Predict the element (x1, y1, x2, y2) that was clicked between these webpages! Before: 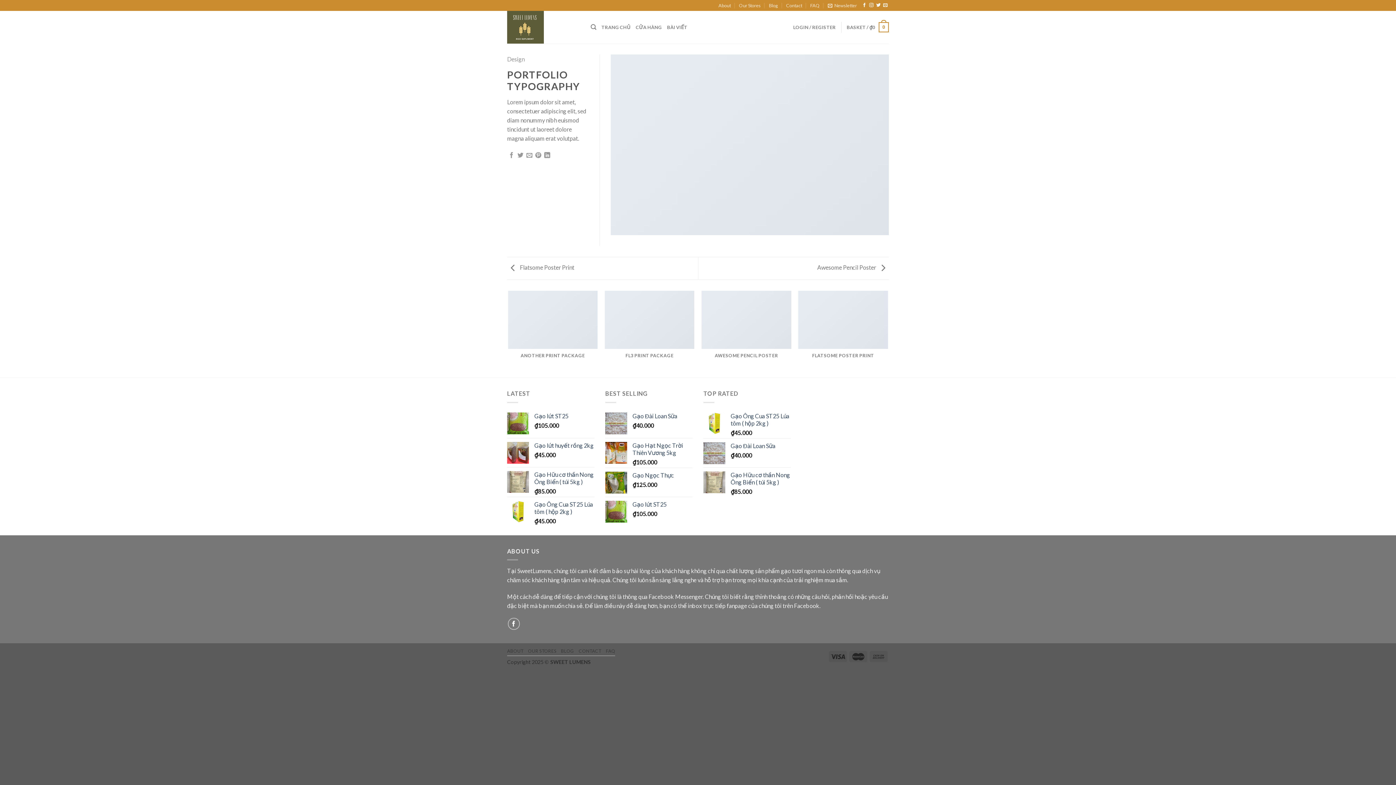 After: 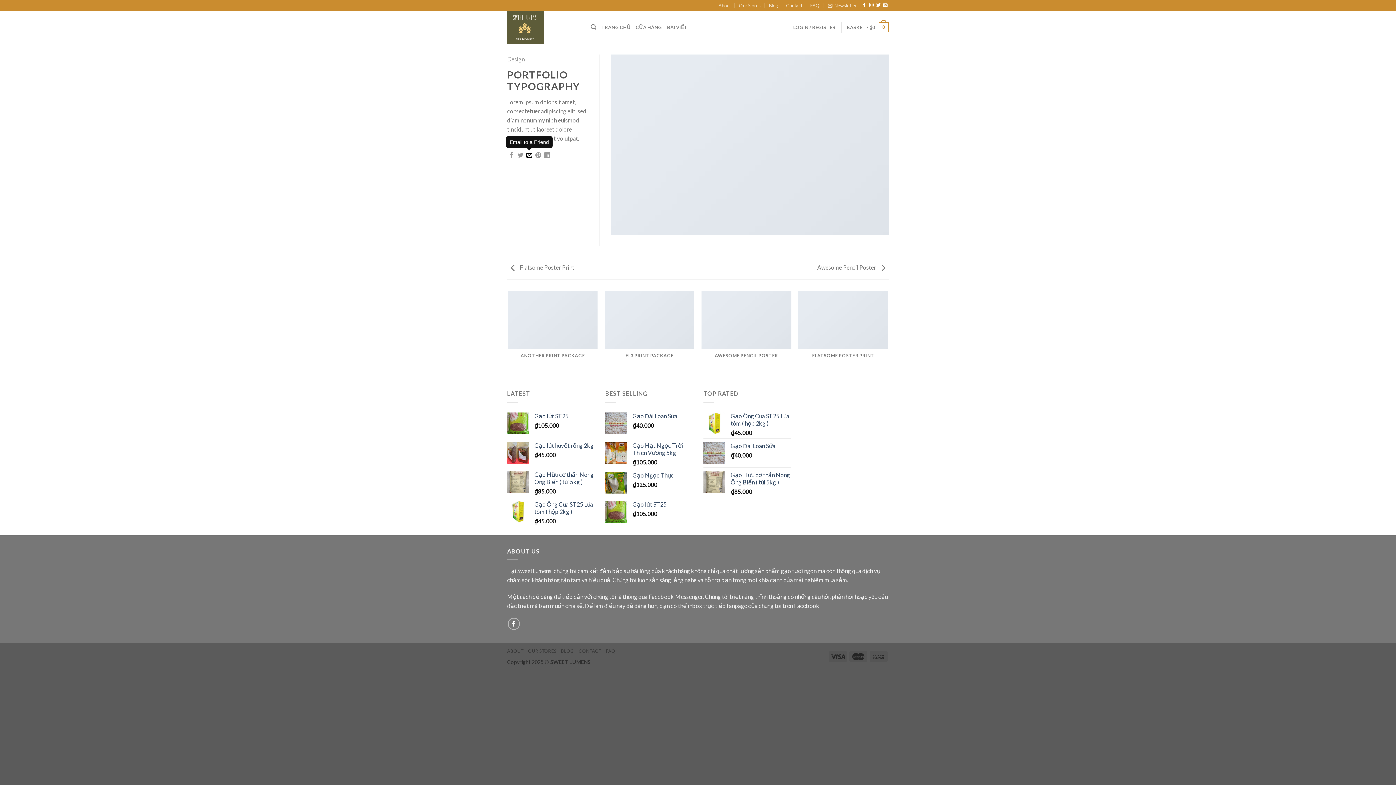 Action: bbox: (526, 152, 532, 159)